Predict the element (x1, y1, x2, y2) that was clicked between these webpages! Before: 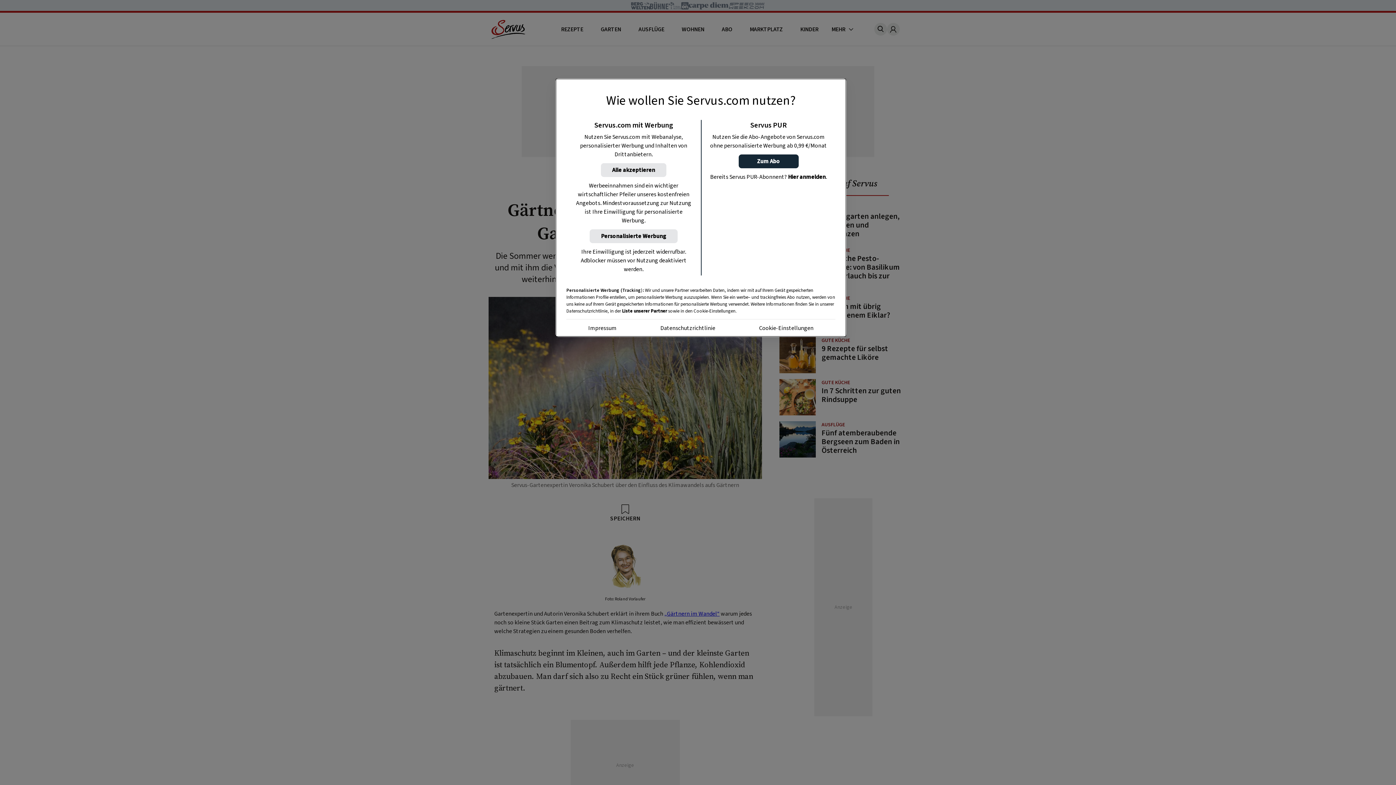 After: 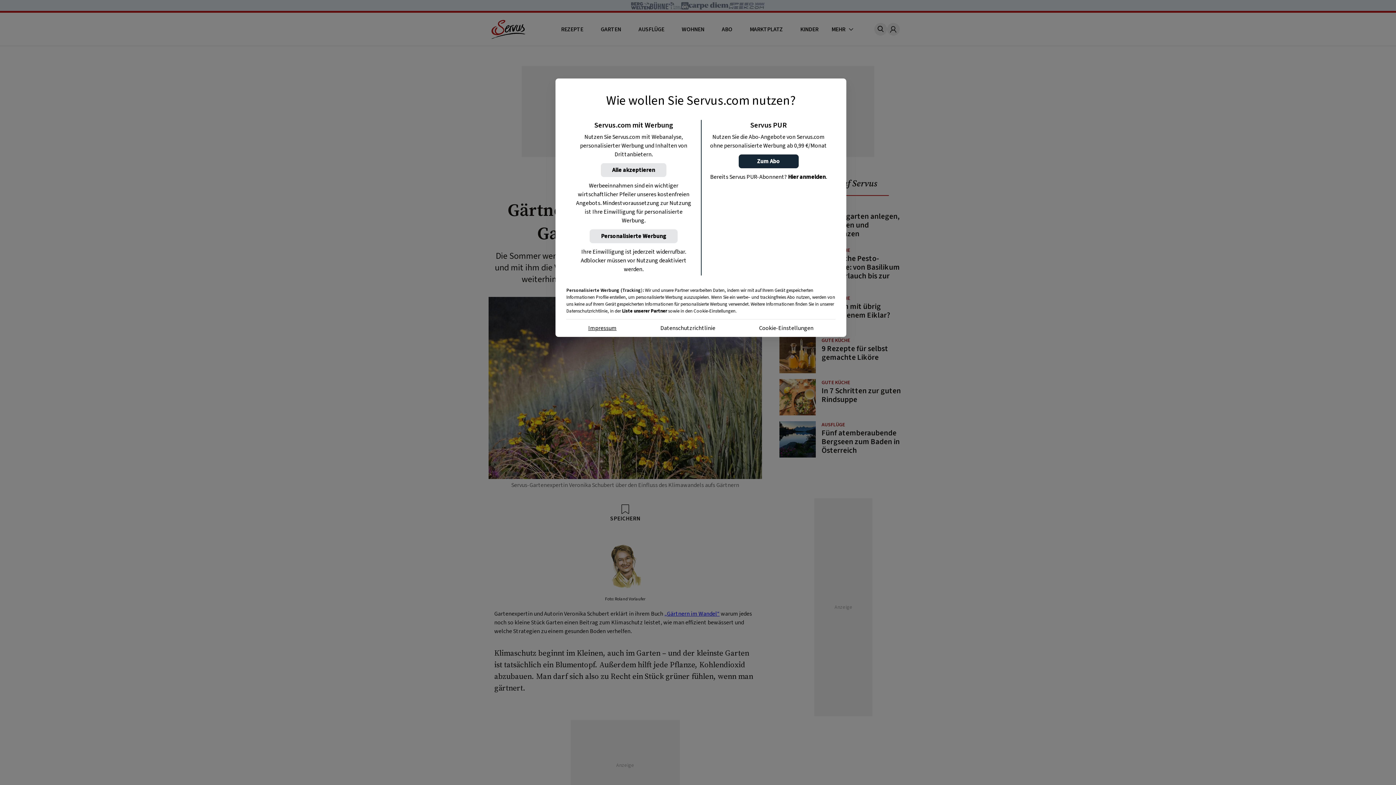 Action: label: Impressum bbox: (588, 324, 616, 332)